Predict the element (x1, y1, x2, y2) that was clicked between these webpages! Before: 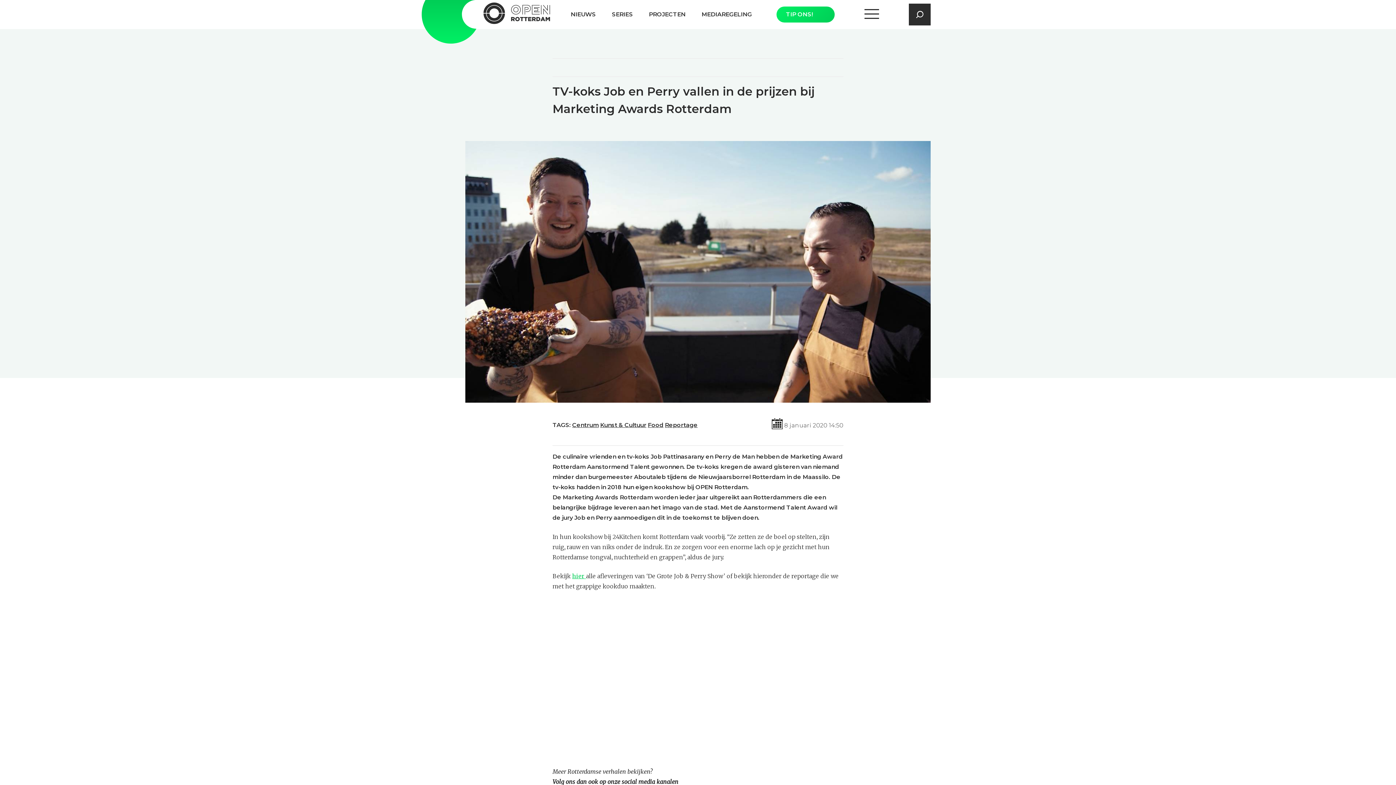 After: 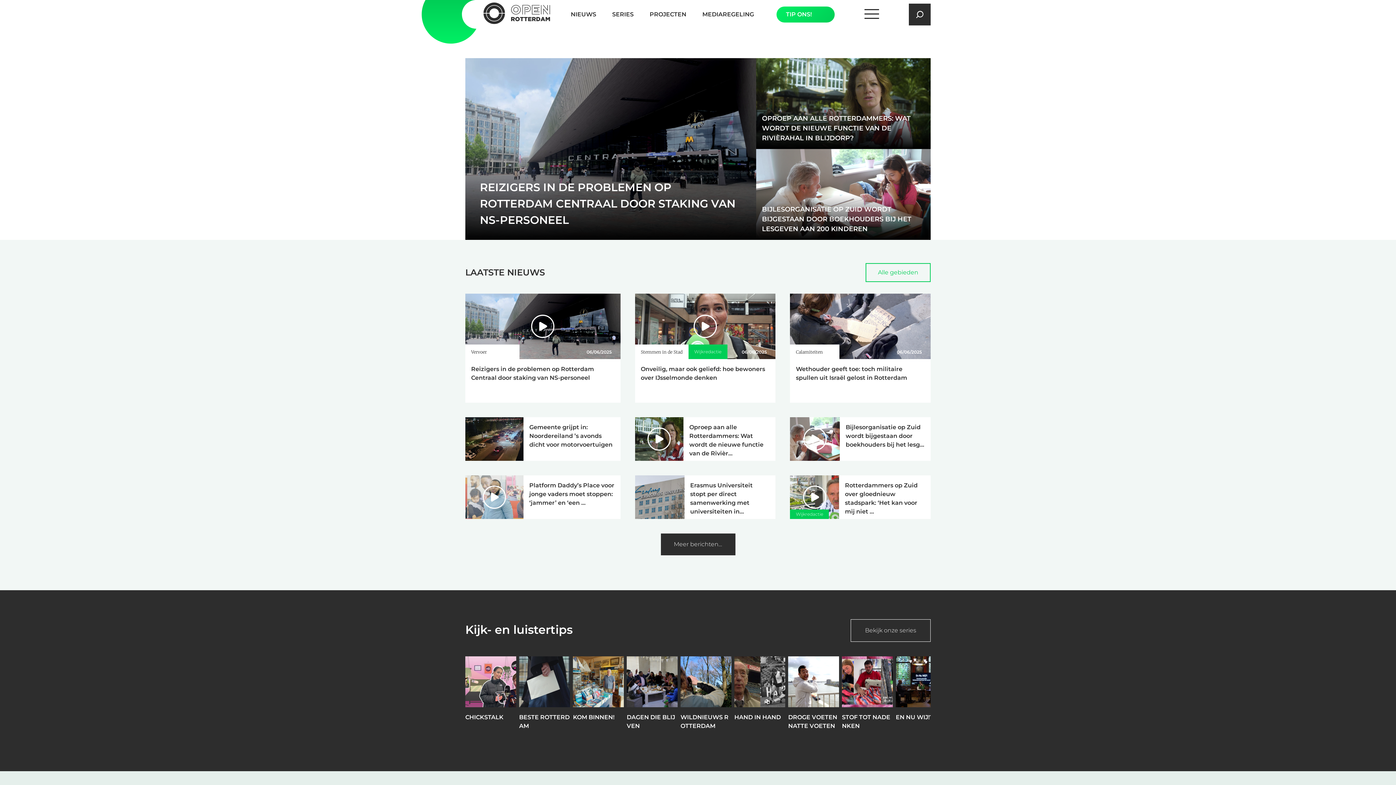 Action: bbox: (483, 2, 550, 26)